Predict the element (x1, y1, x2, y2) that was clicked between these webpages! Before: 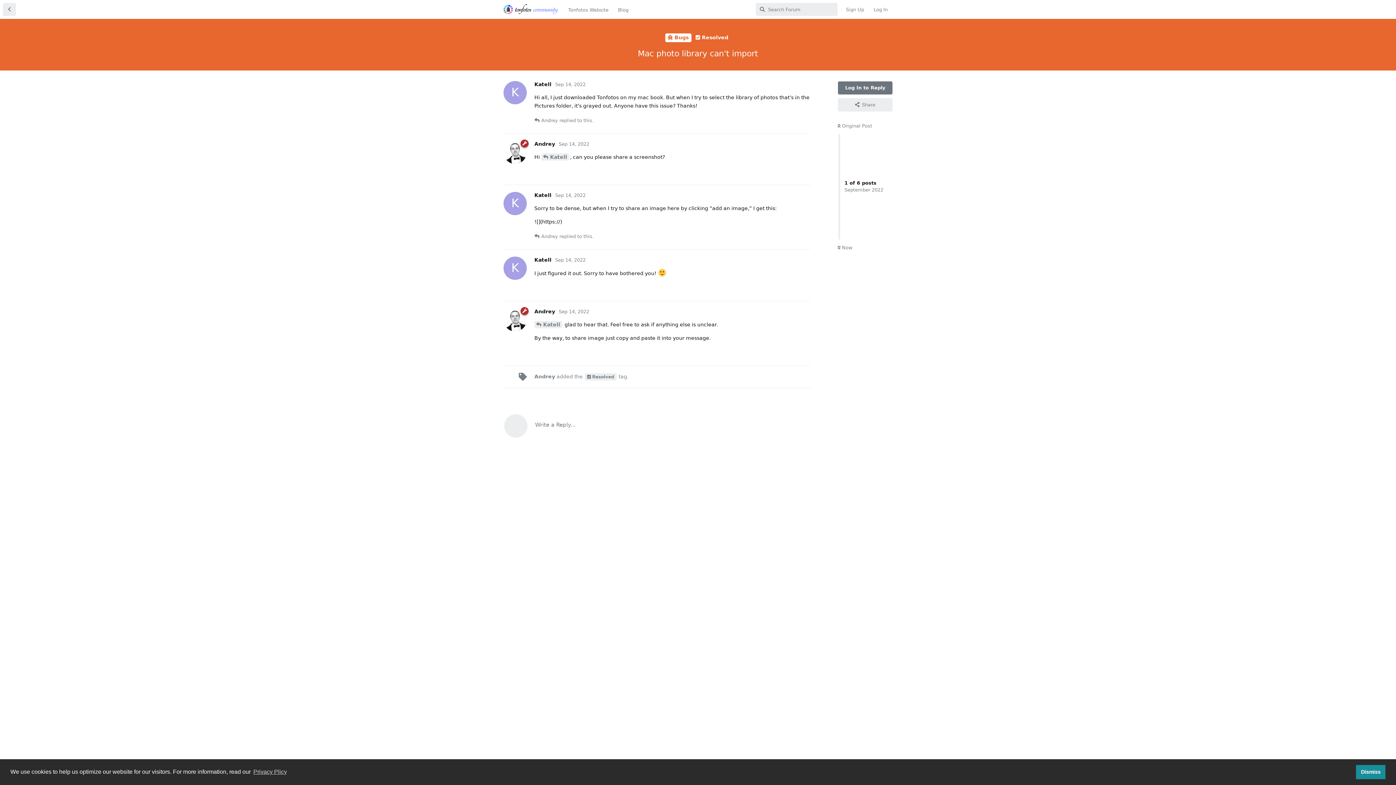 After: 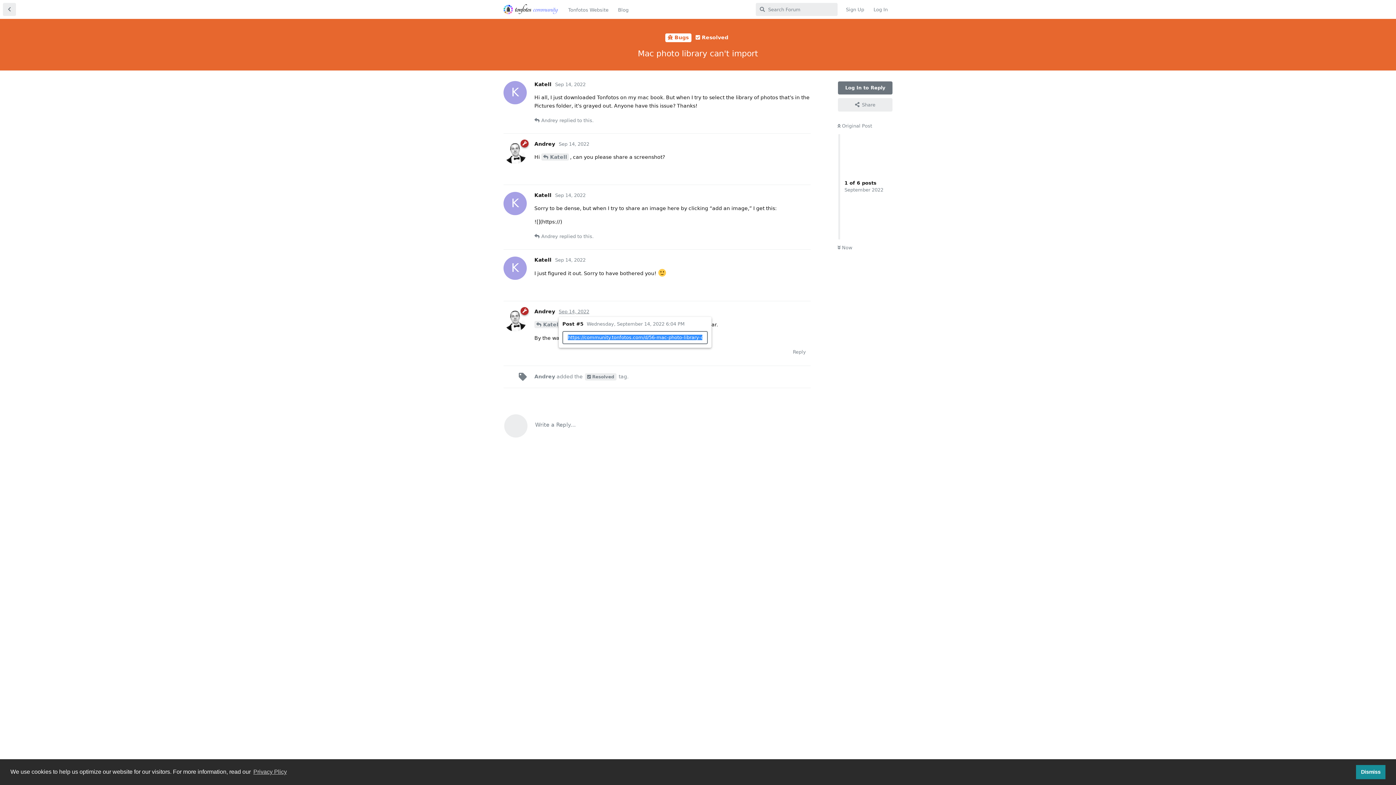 Action: label: Sep 14, 2022 bbox: (558, 308, 589, 314)